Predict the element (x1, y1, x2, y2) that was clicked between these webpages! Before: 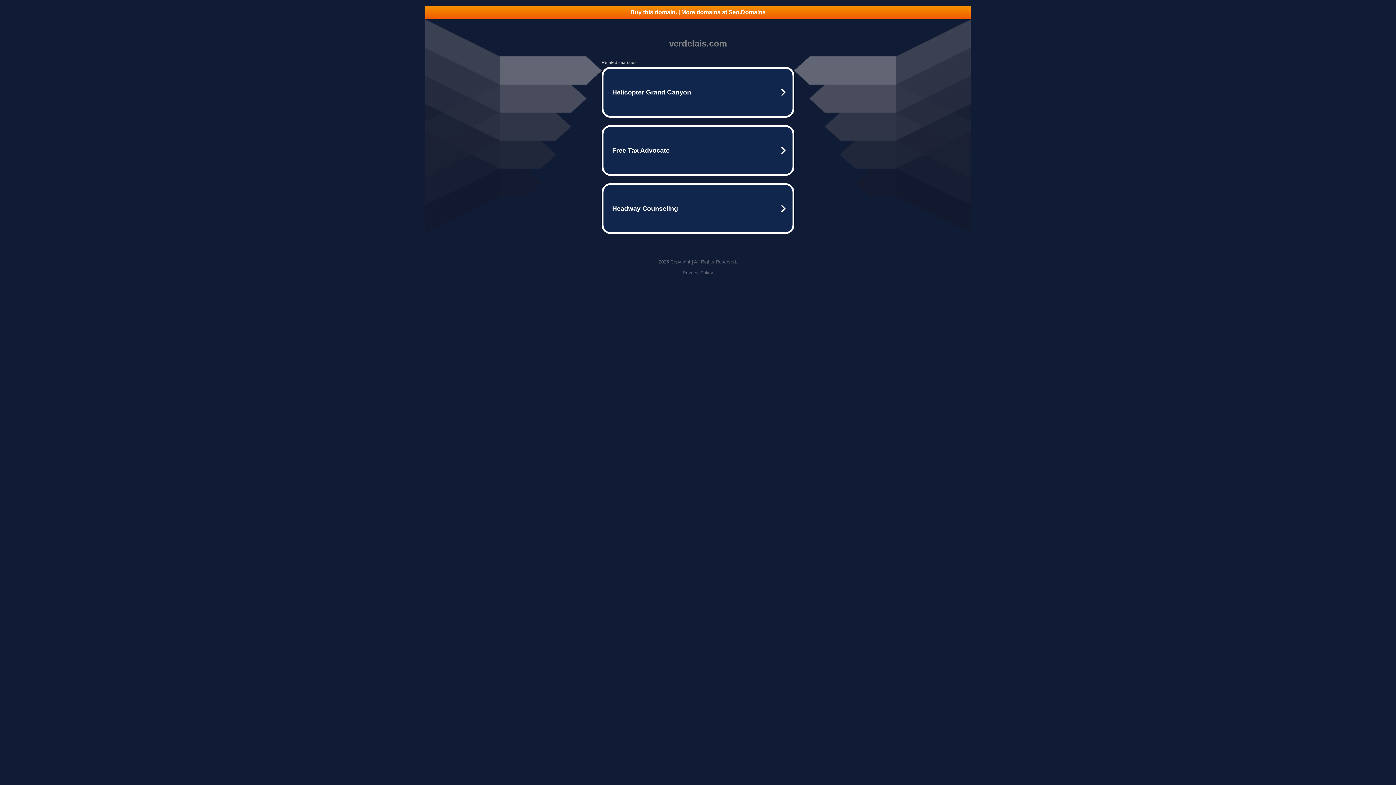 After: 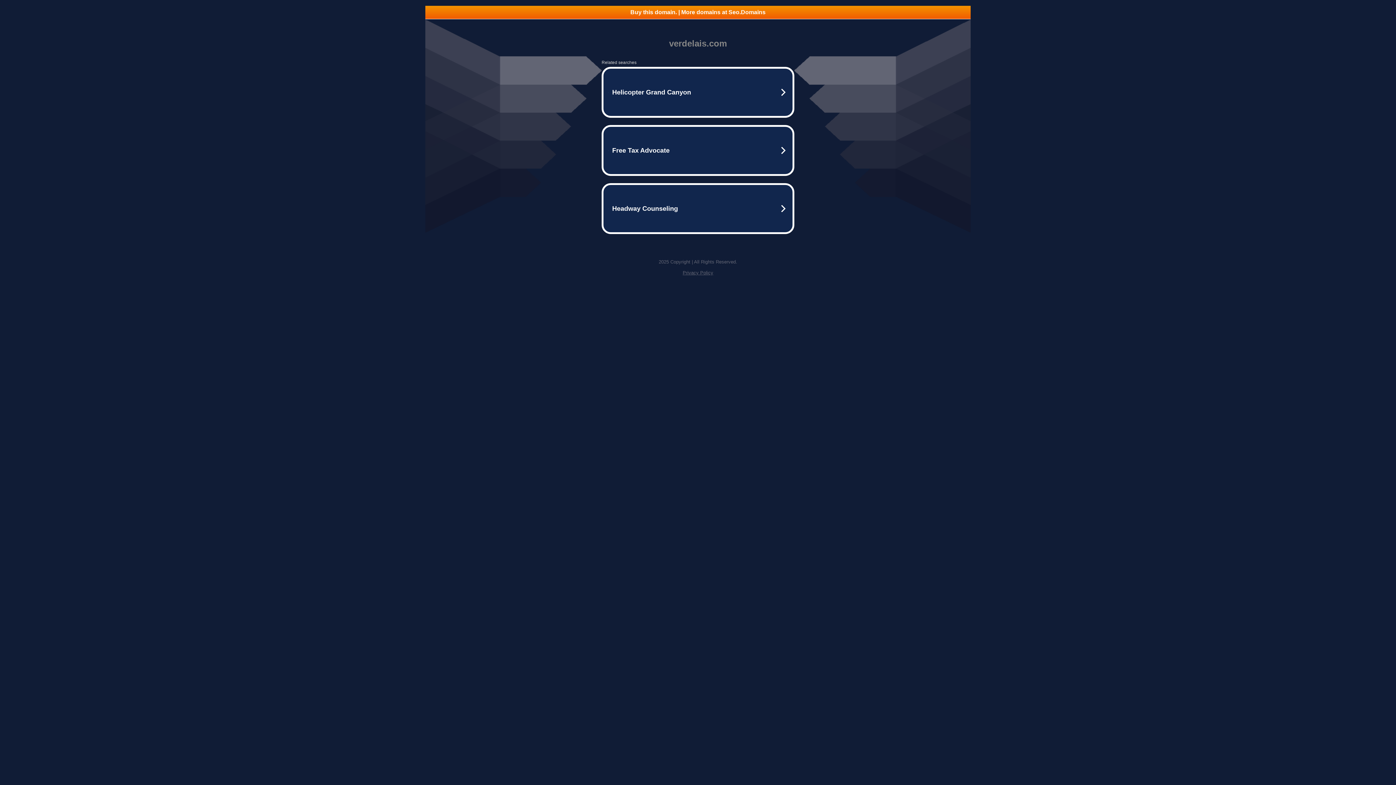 Action: label: Buy this domain. | More domains at Seo.Domains bbox: (425, 5, 970, 18)